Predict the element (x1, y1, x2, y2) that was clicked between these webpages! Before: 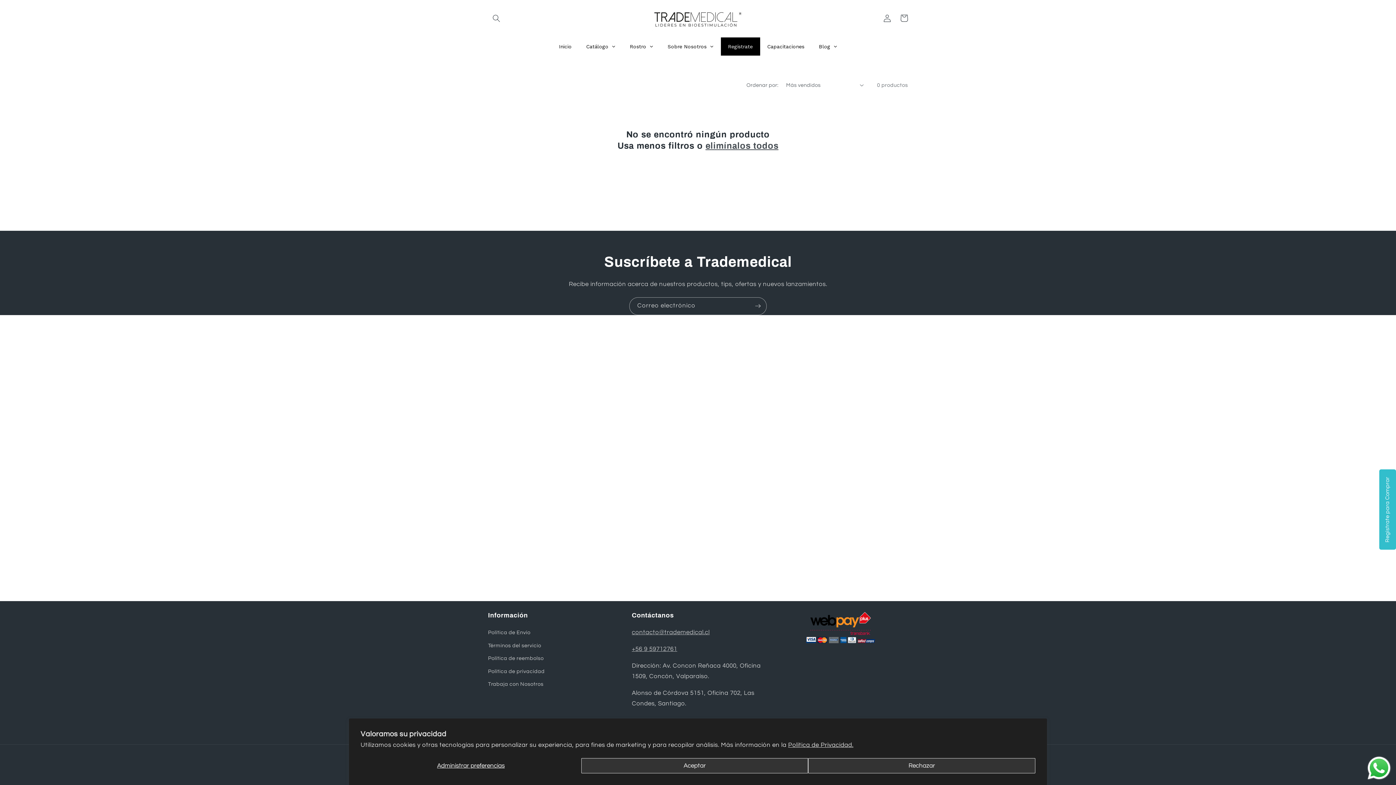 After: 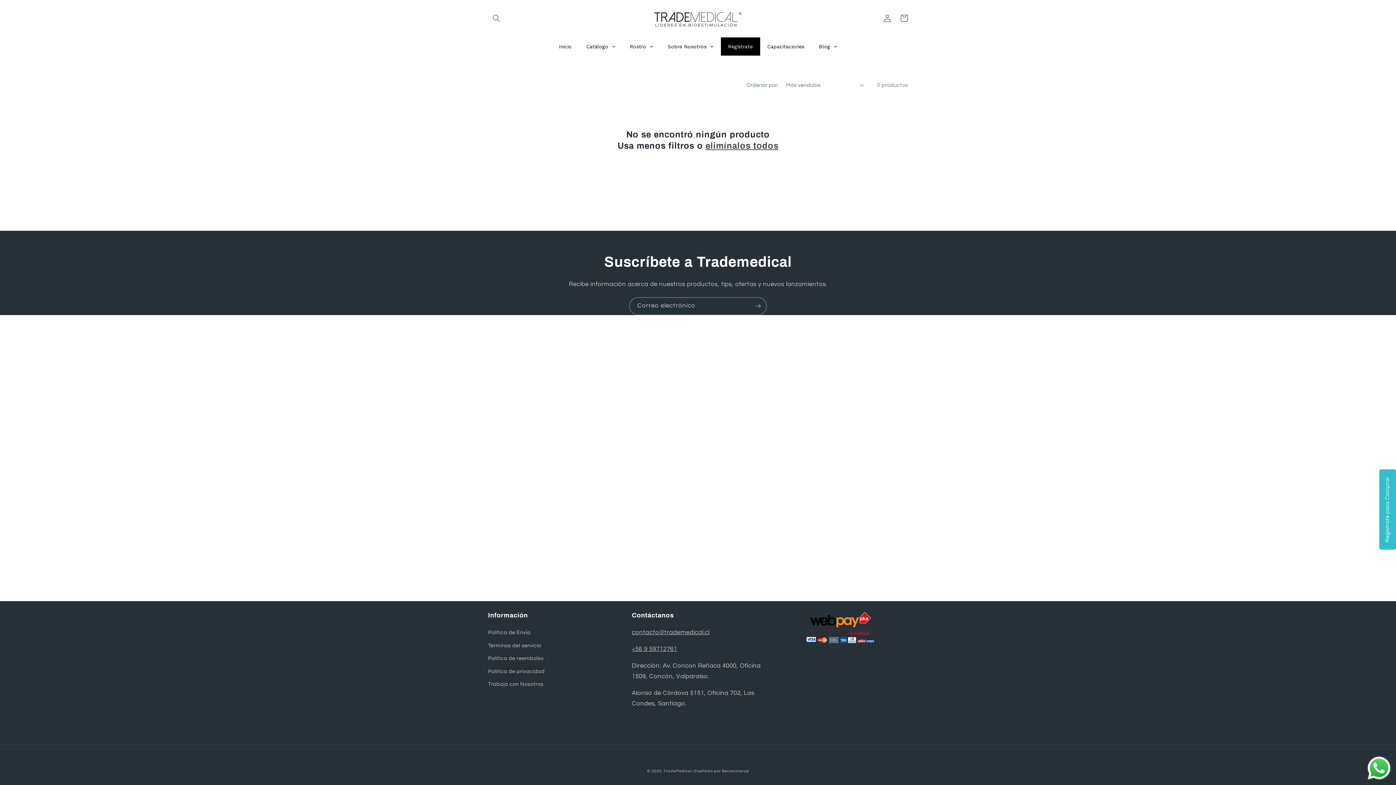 Action: label: Rechazar bbox: (808, 758, 1035, 773)